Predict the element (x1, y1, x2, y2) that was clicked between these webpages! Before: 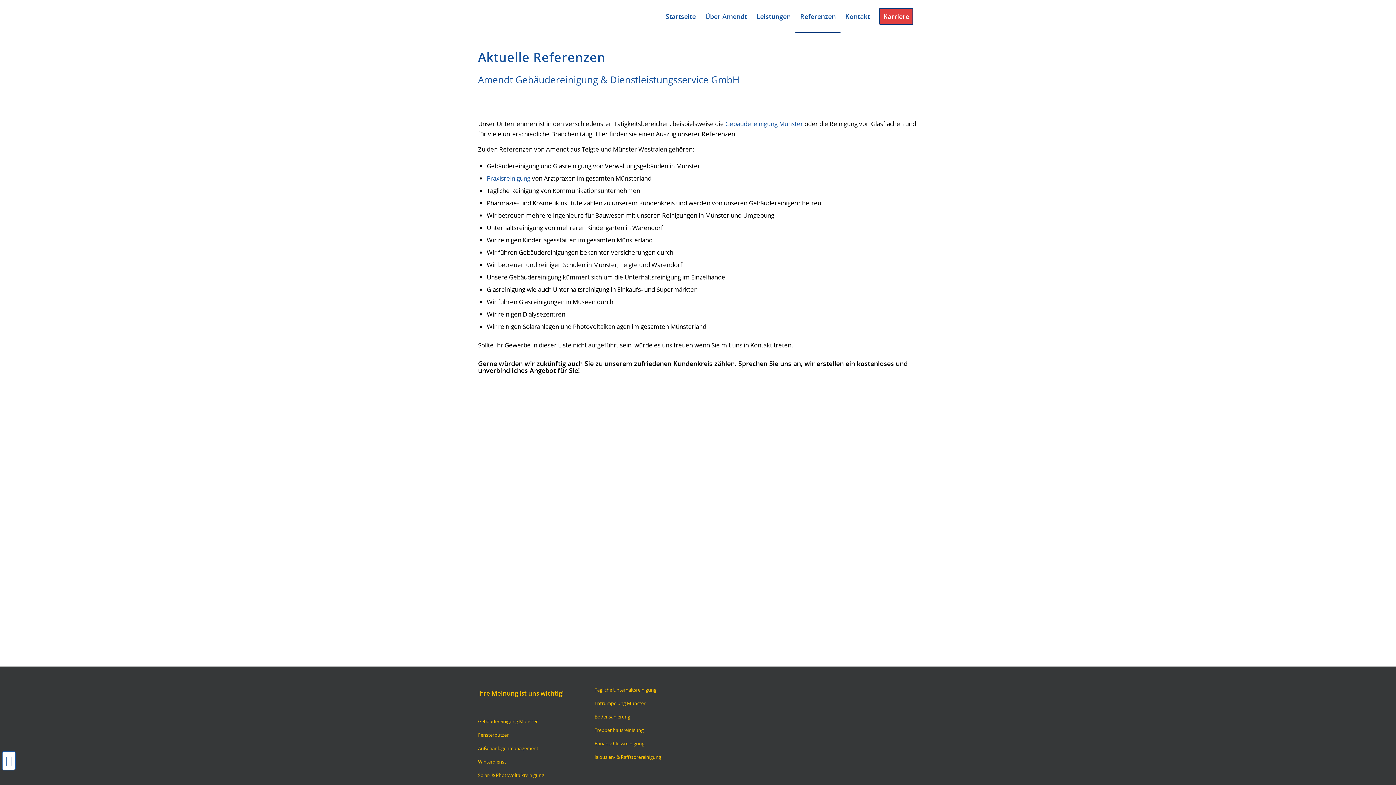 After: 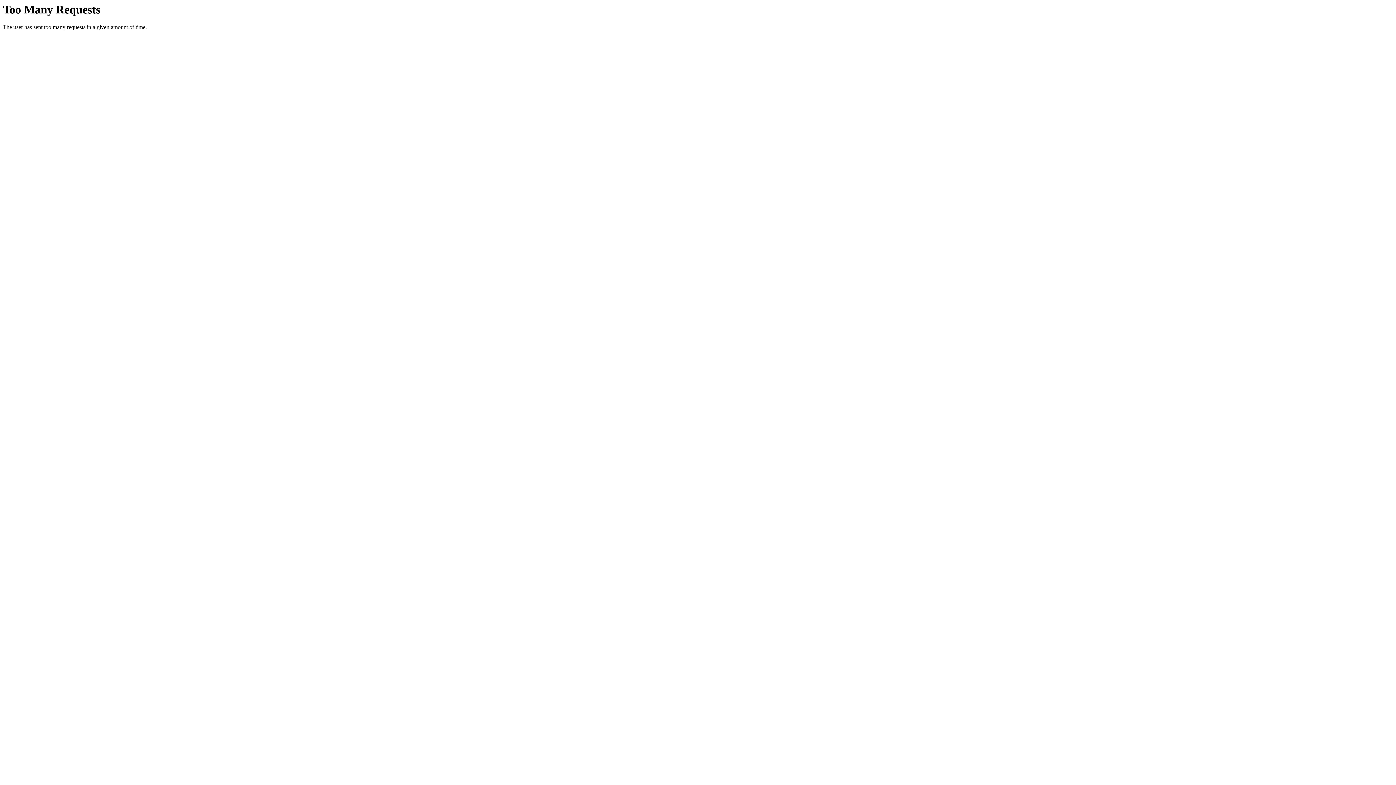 Action: label: Fensterputzer bbox: (478, 728, 568, 742)